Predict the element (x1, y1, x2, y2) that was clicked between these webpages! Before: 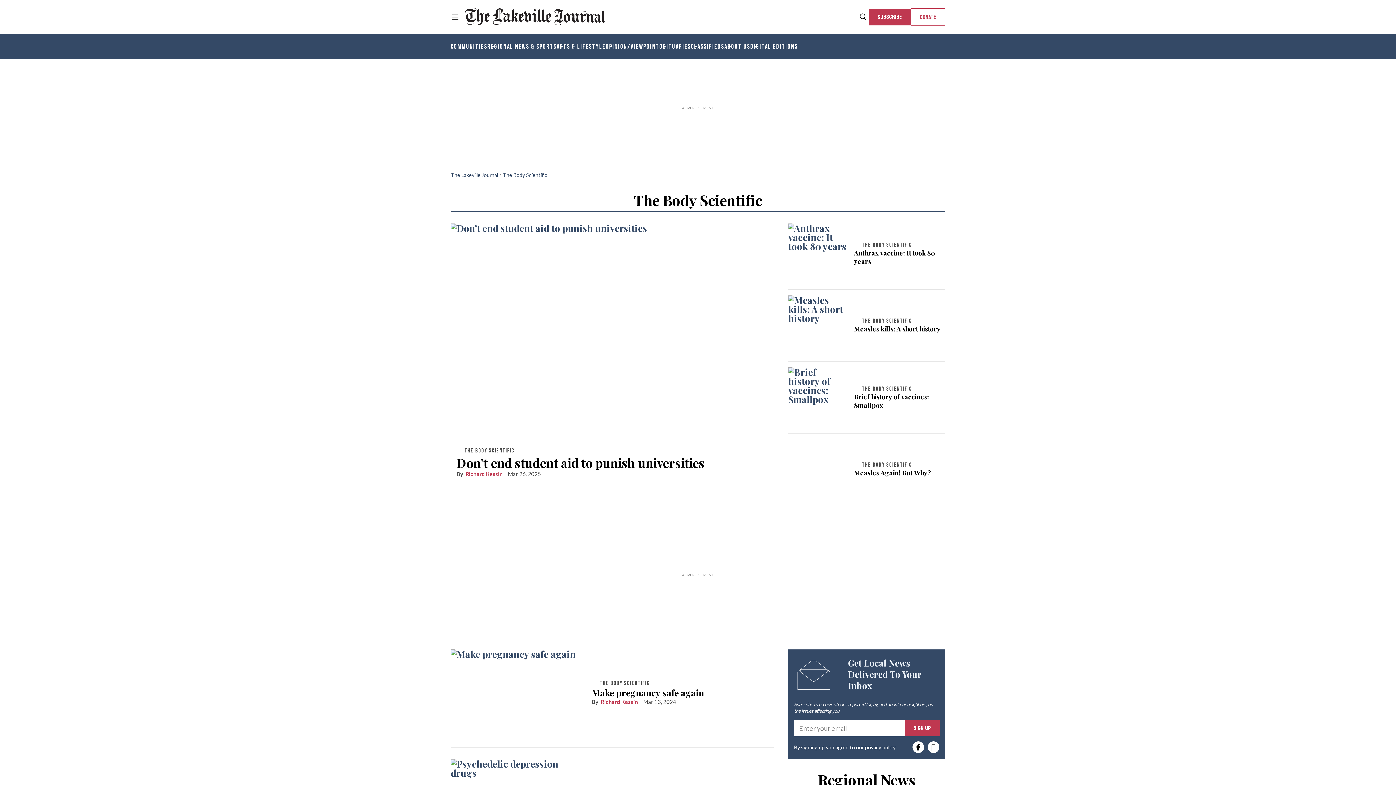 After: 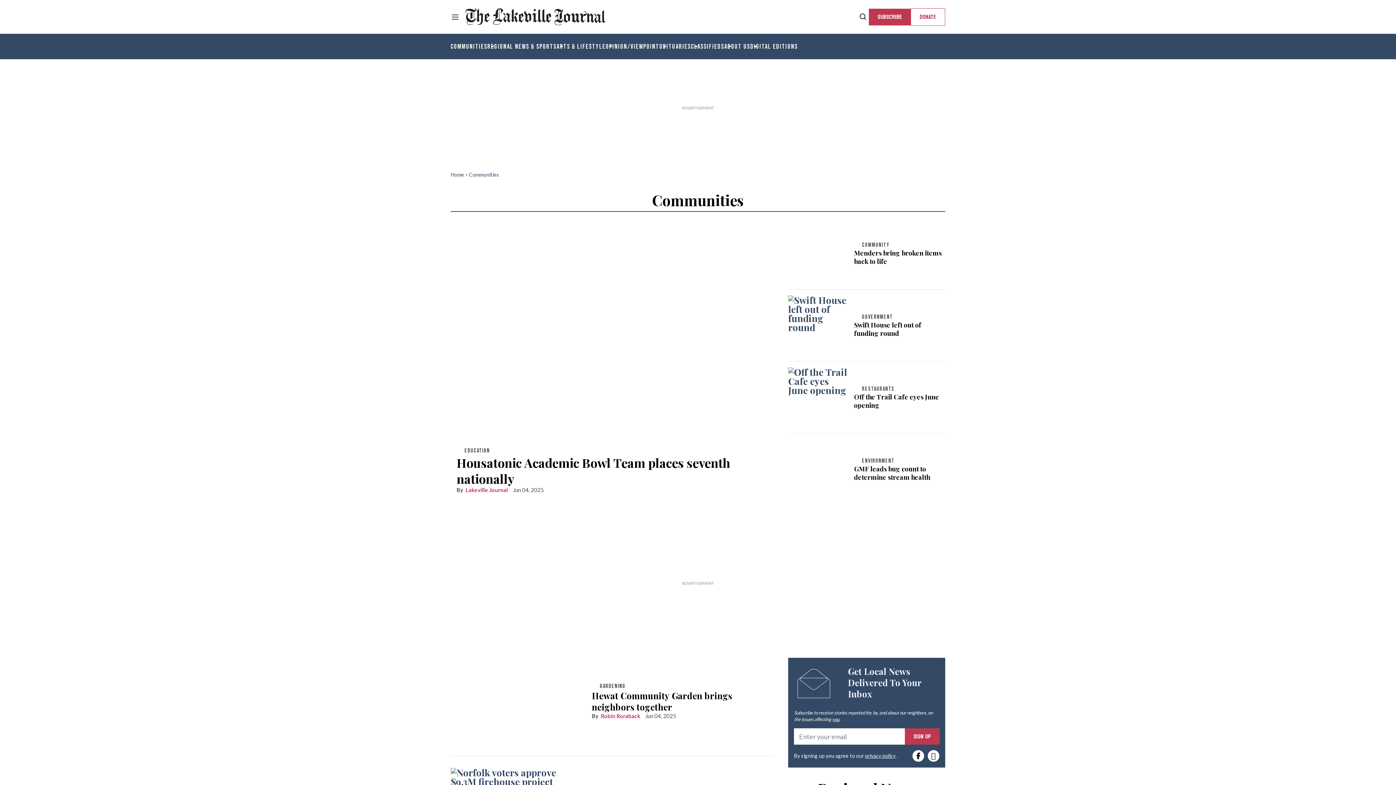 Action: label: COMMUNITIES bbox: (450, 42, 487, 50)